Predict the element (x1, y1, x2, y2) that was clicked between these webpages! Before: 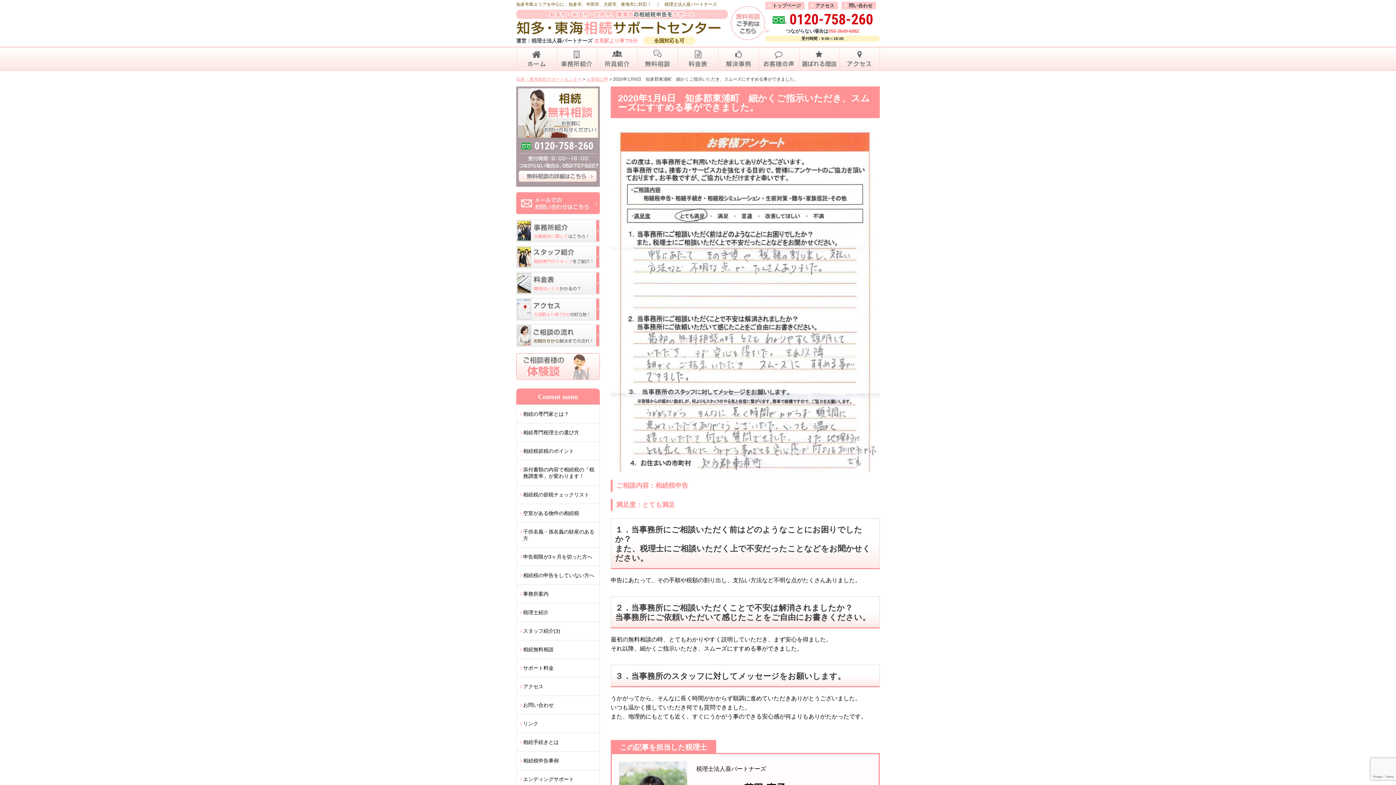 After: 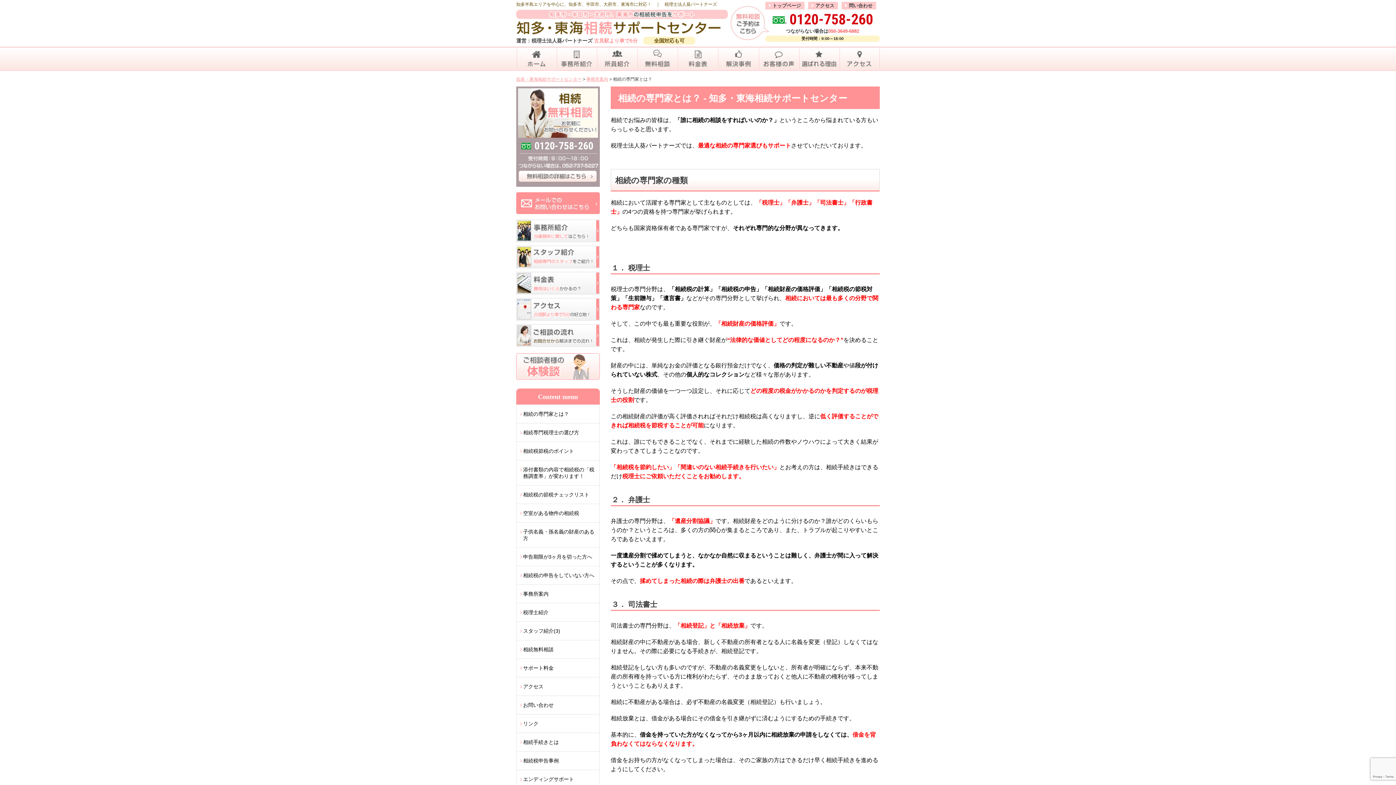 Action: label: 相続の専門家とは？ bbox: (516, 405, 599, 423)